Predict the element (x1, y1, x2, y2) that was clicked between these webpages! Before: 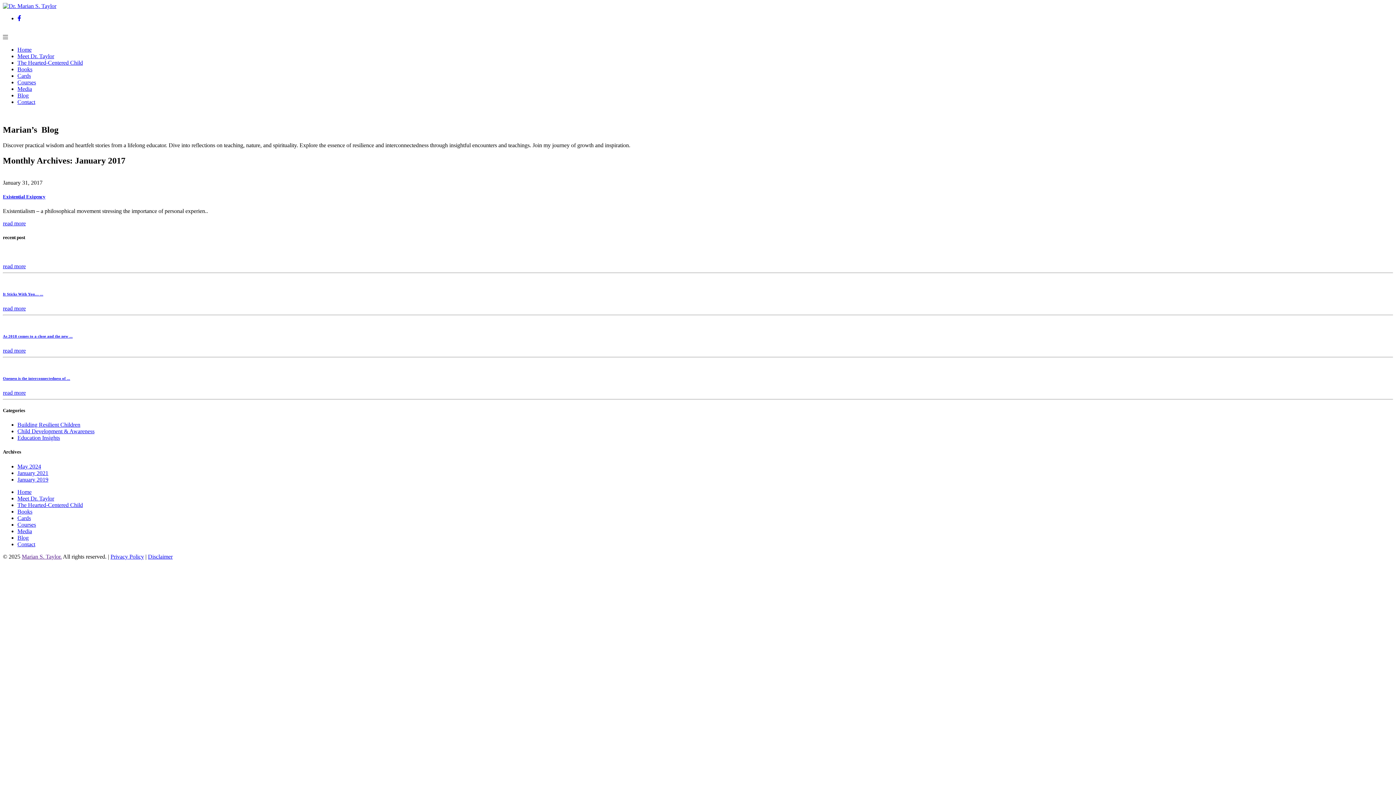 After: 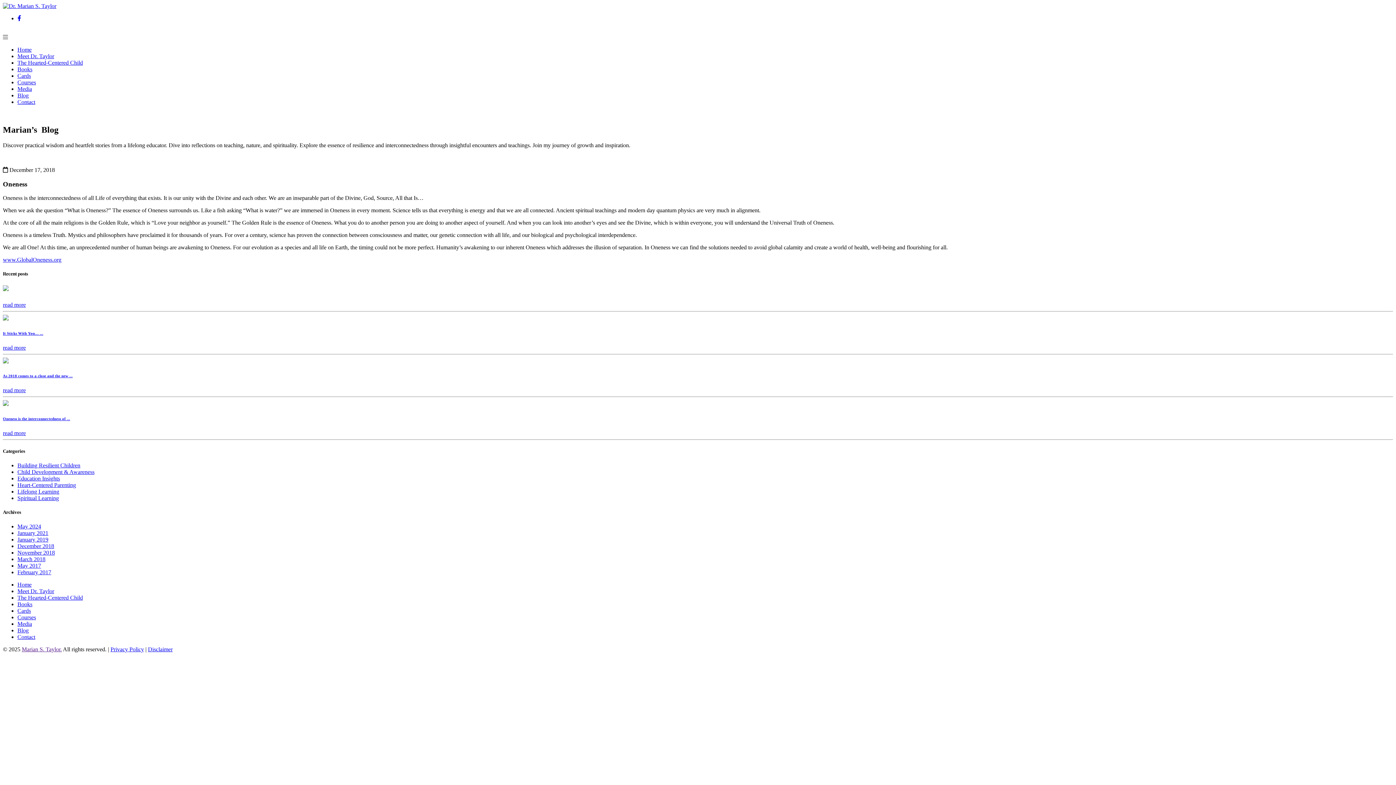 Action: bbox: (2, 389, 25, 395) label: read more